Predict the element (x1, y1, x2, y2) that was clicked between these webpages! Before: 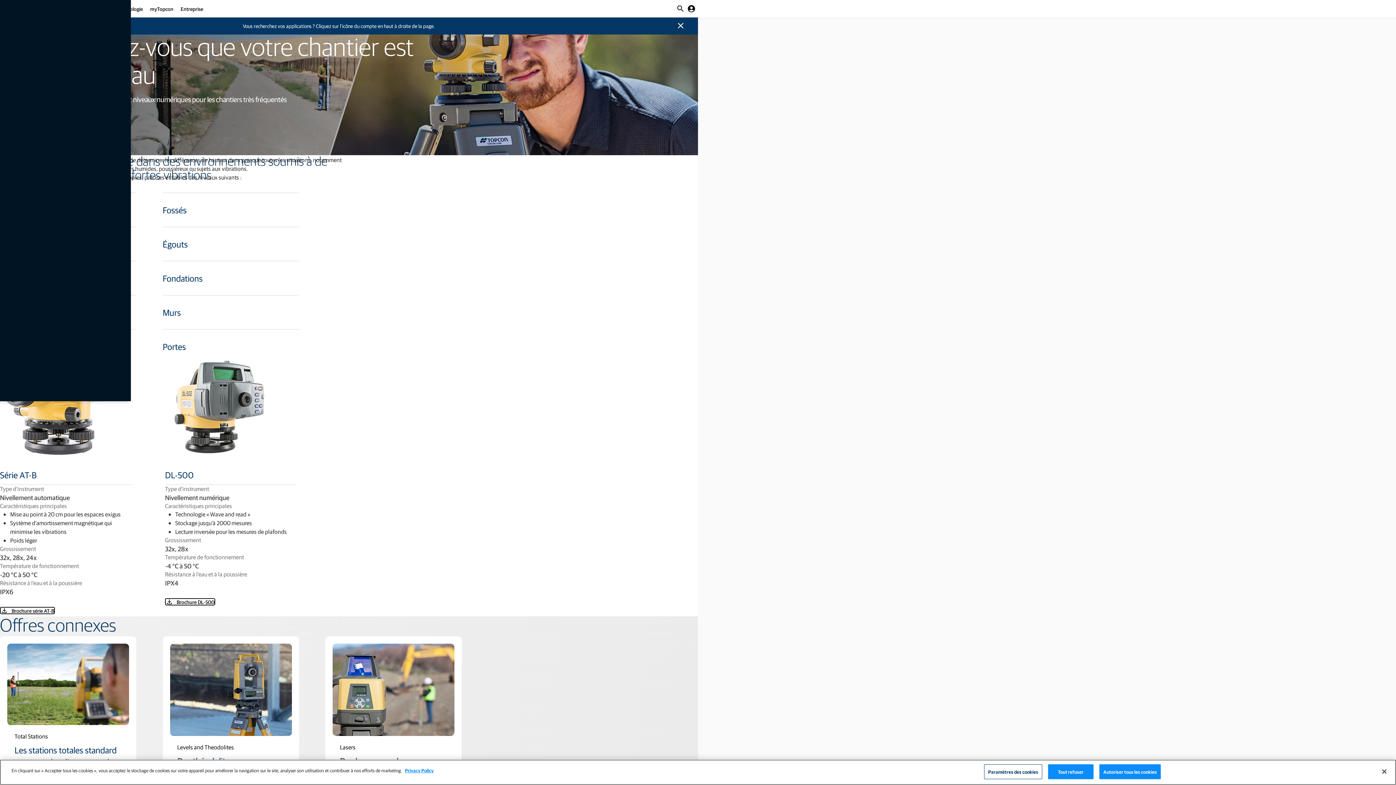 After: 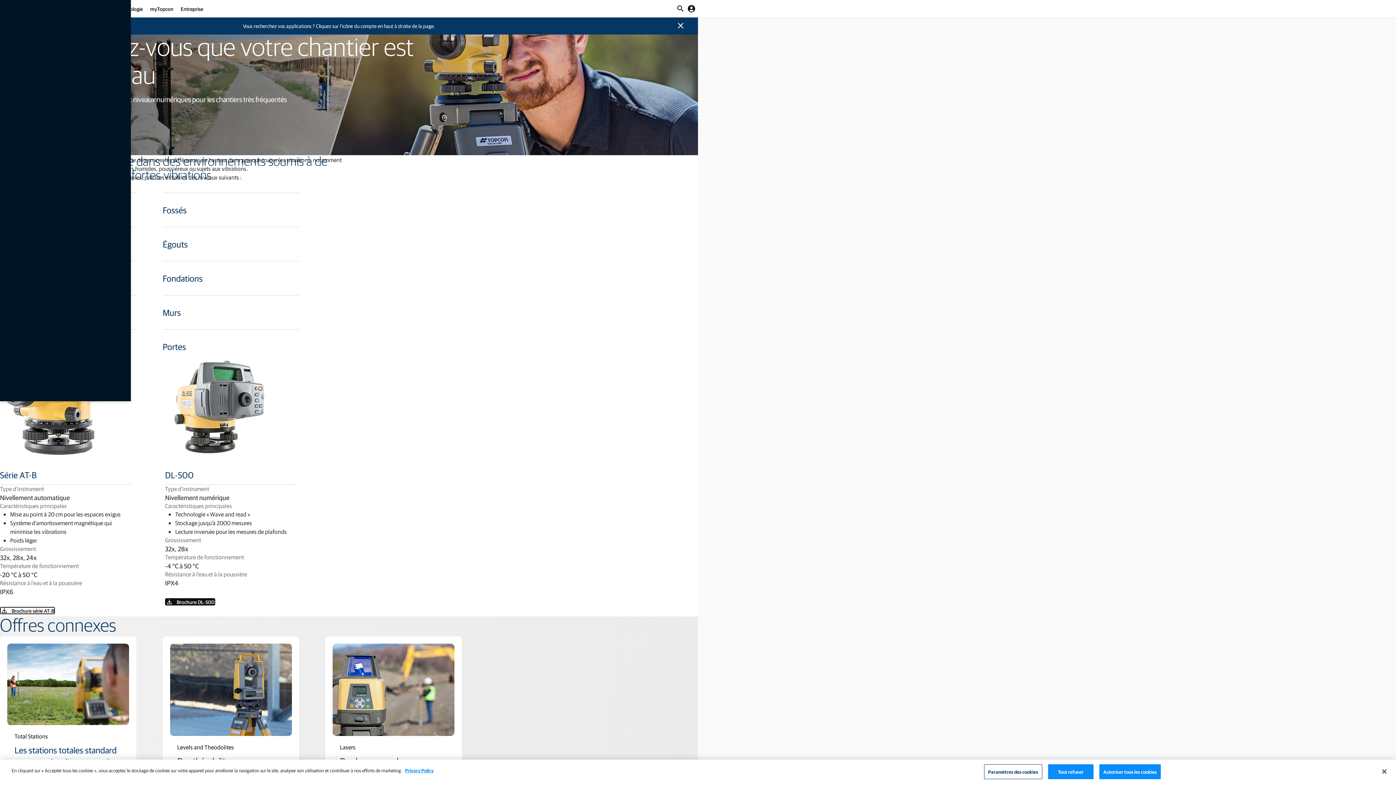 Action: label: Brochure DL-500 bbox: (165, 598, 215, 605)